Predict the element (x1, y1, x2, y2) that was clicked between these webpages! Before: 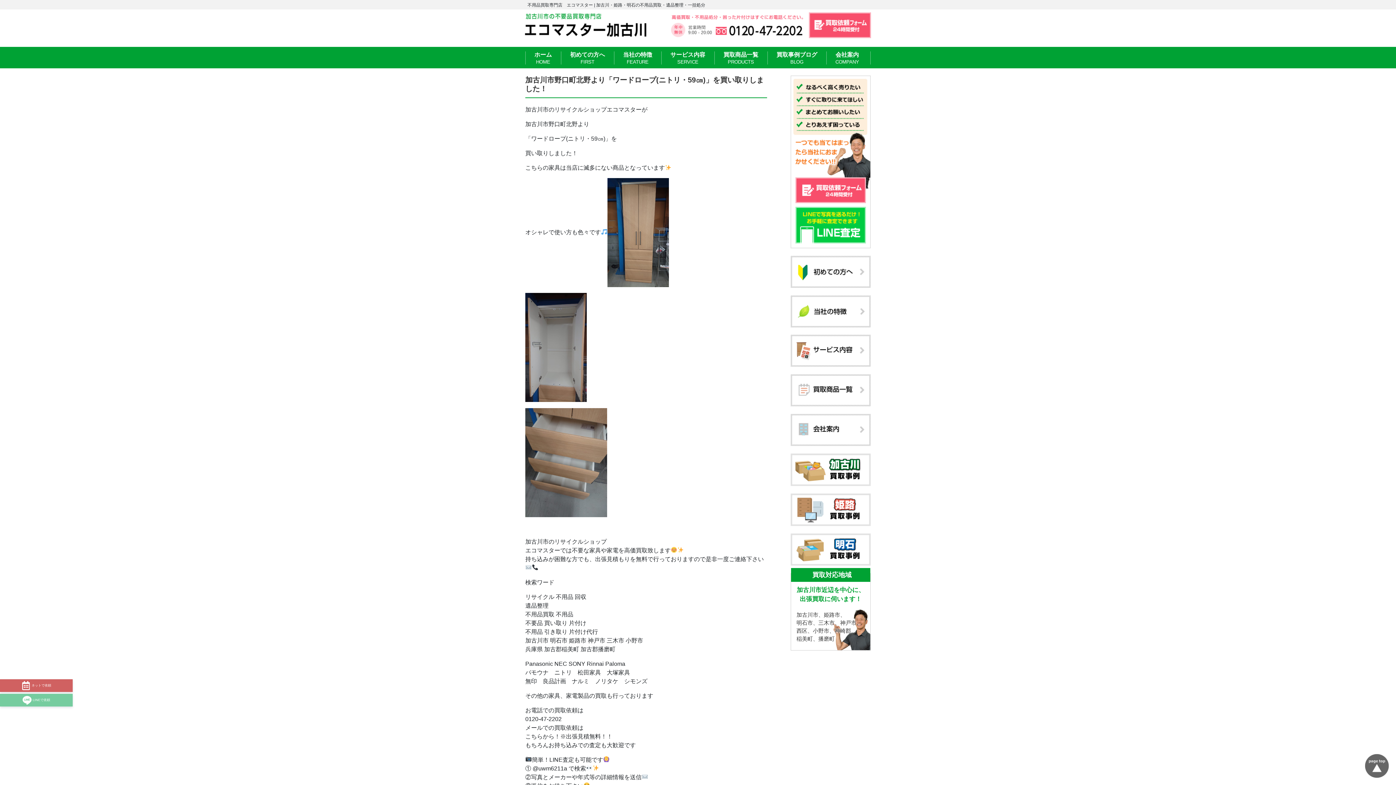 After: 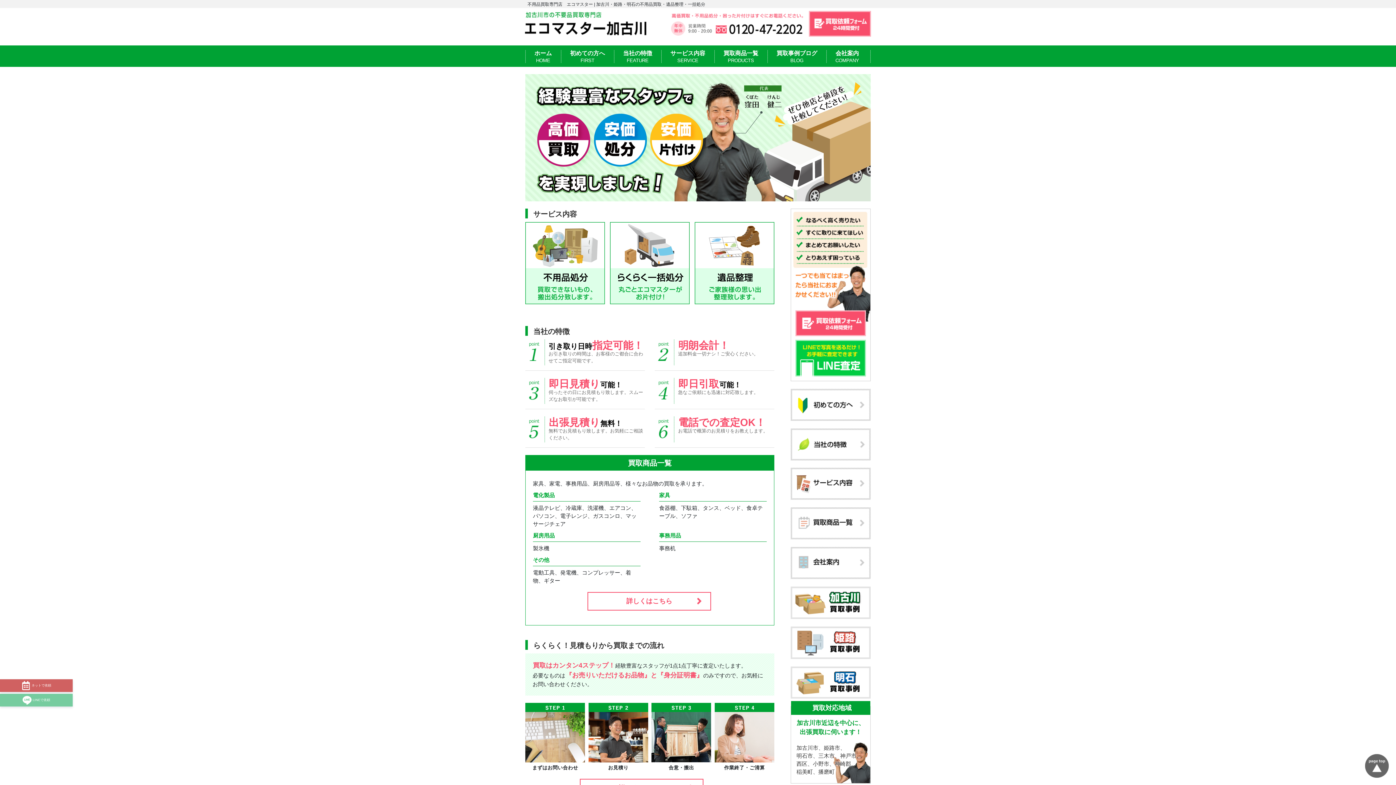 Action: label: ホーム
HOME bbox: (525, 49, 561, 65)